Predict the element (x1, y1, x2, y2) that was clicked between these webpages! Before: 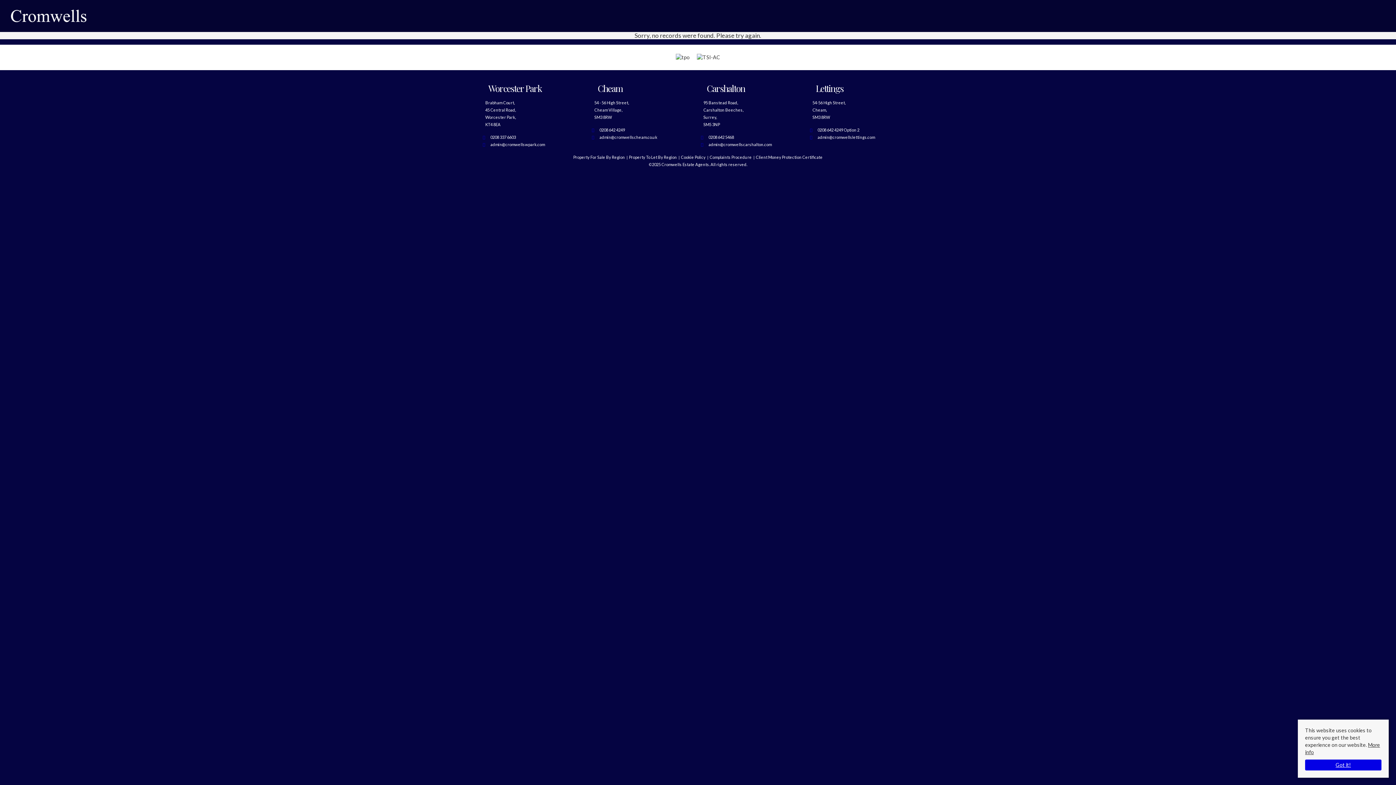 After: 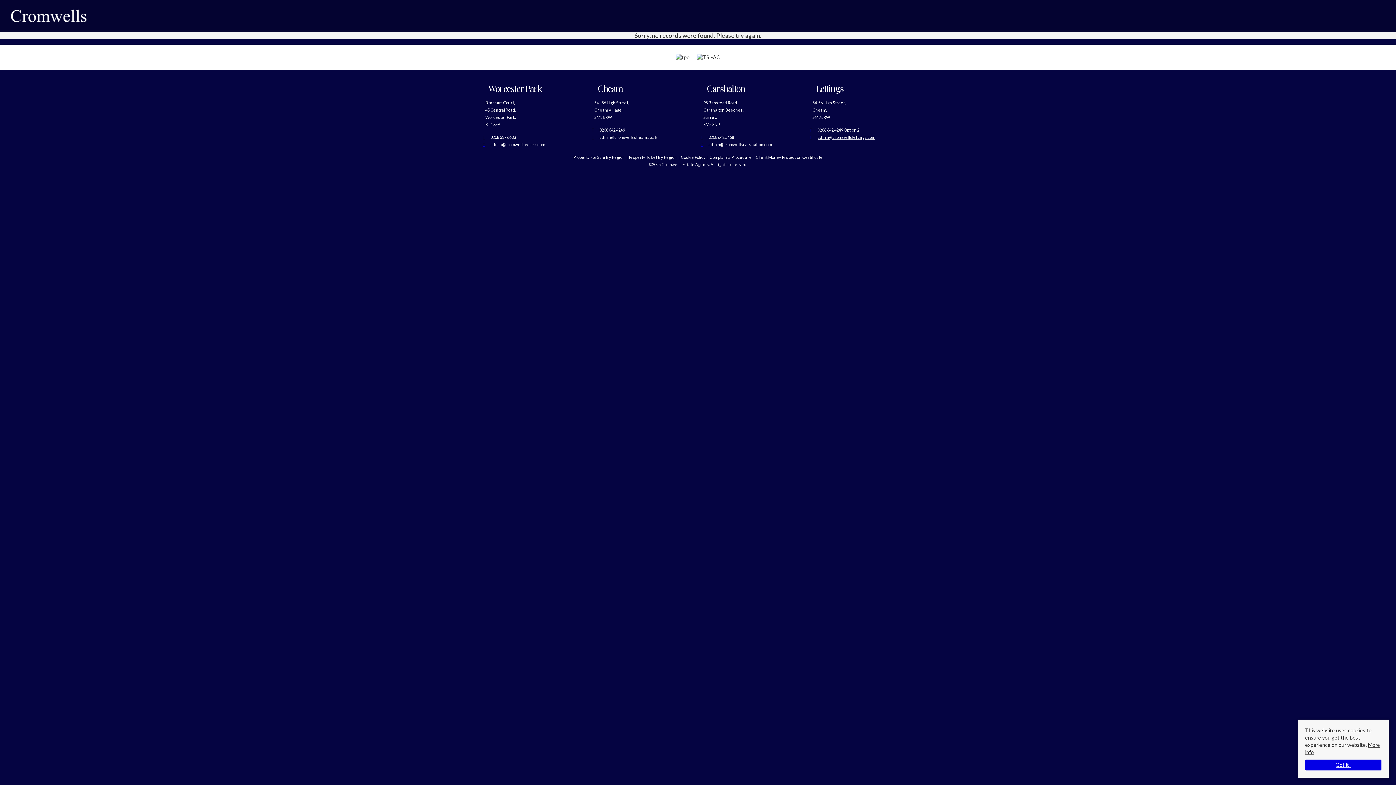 Action: label: admin@cromwellslettings.com bbox: (817, 135, 875, 139)